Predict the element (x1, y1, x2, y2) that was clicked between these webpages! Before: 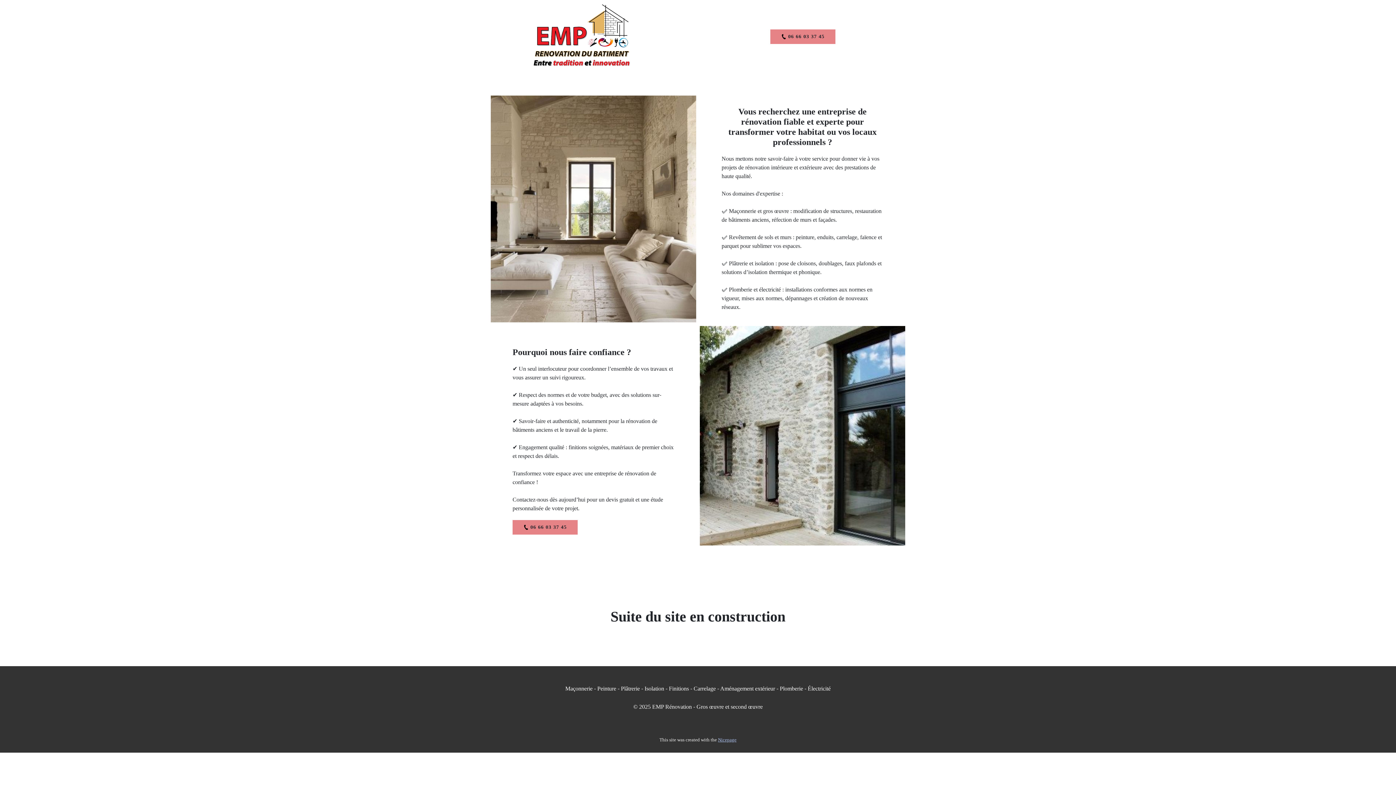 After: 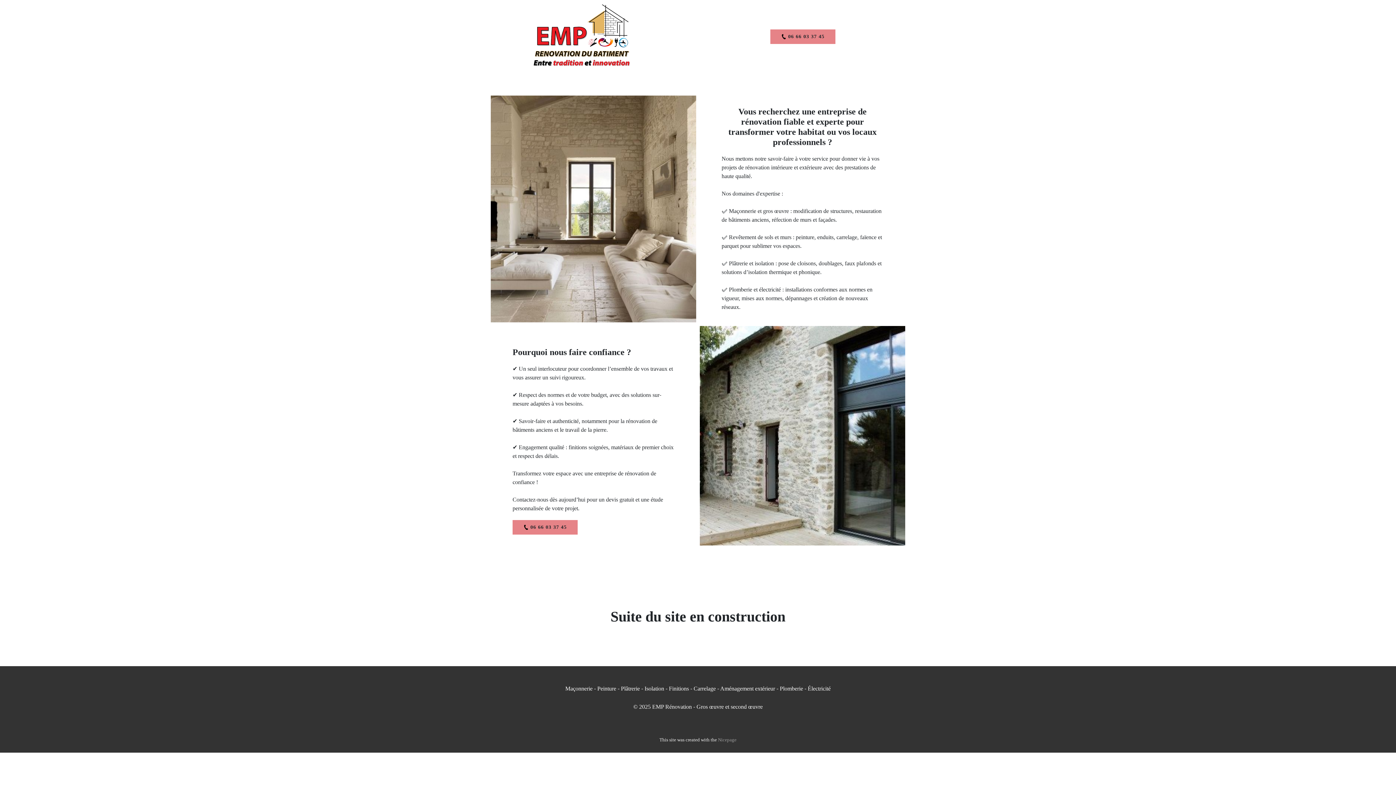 Action: label: Nicepage bbox: (718, 735, 736, 744)